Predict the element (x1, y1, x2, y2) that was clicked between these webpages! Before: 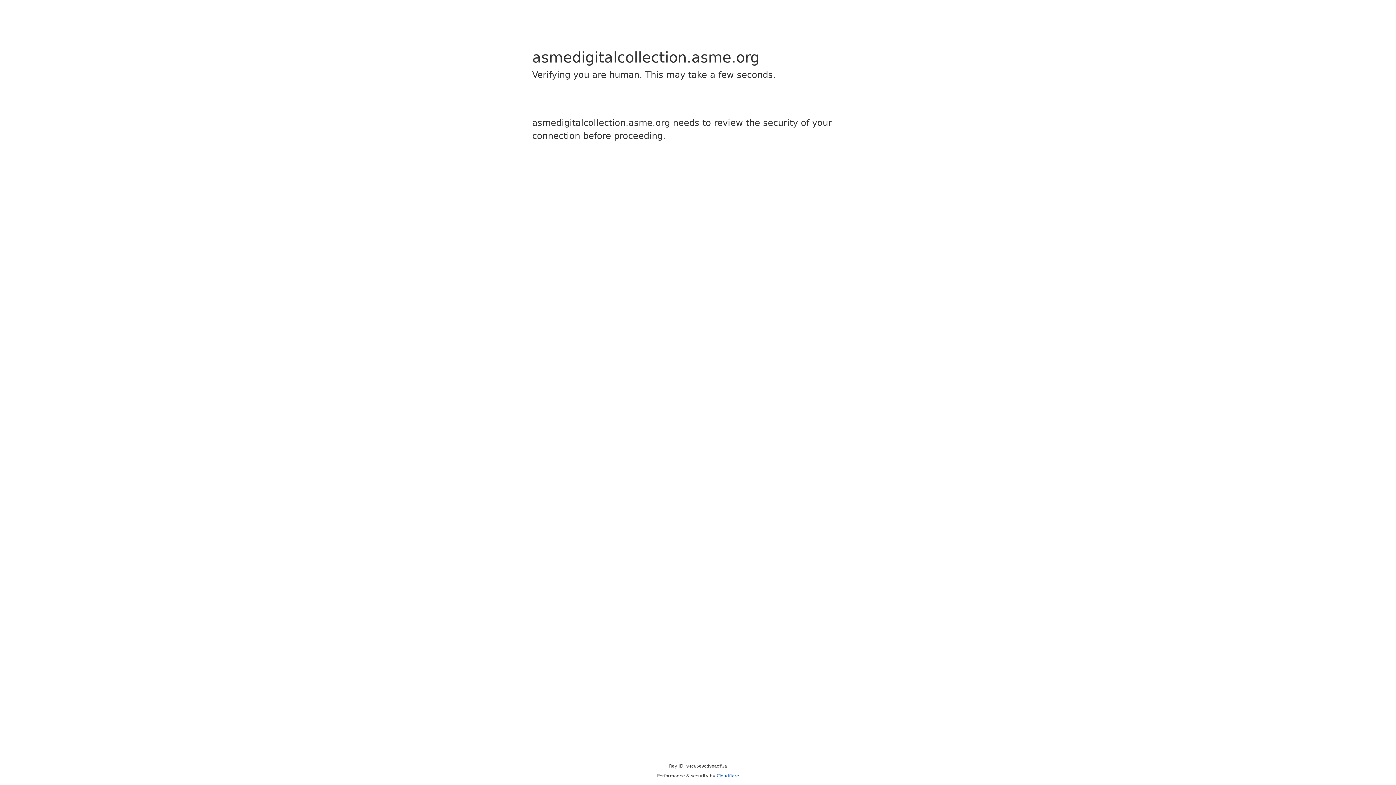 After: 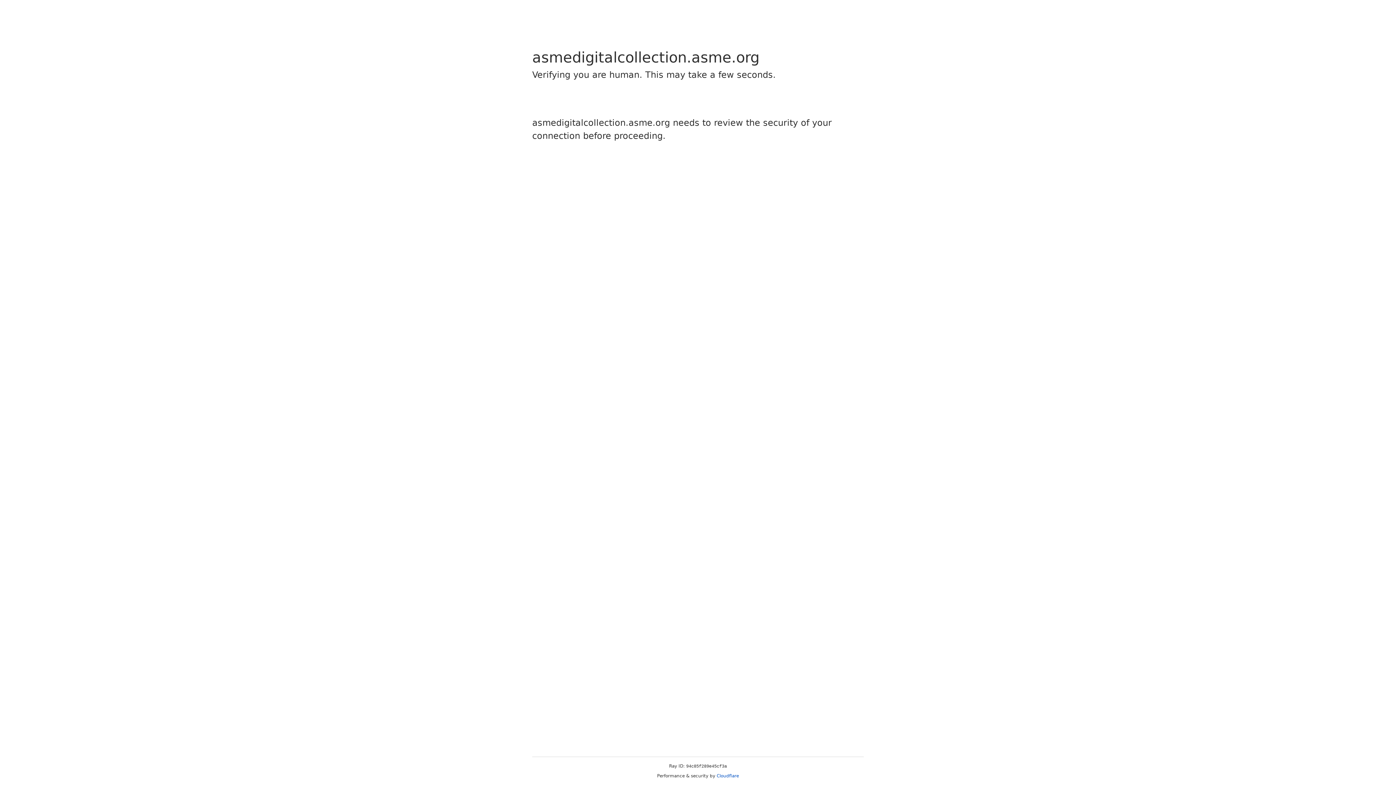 Action: bbox: (716, 773, 739, 778) label: Cloudflare